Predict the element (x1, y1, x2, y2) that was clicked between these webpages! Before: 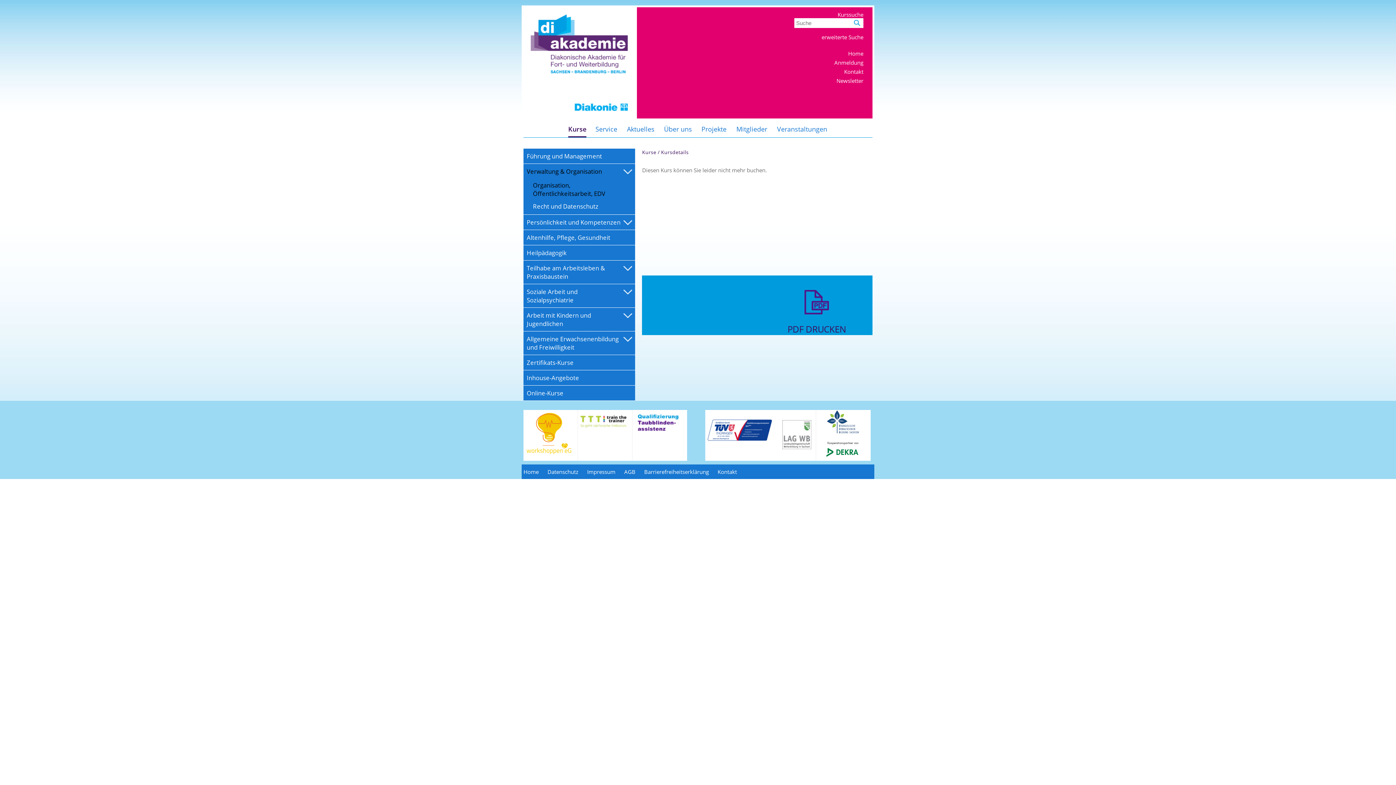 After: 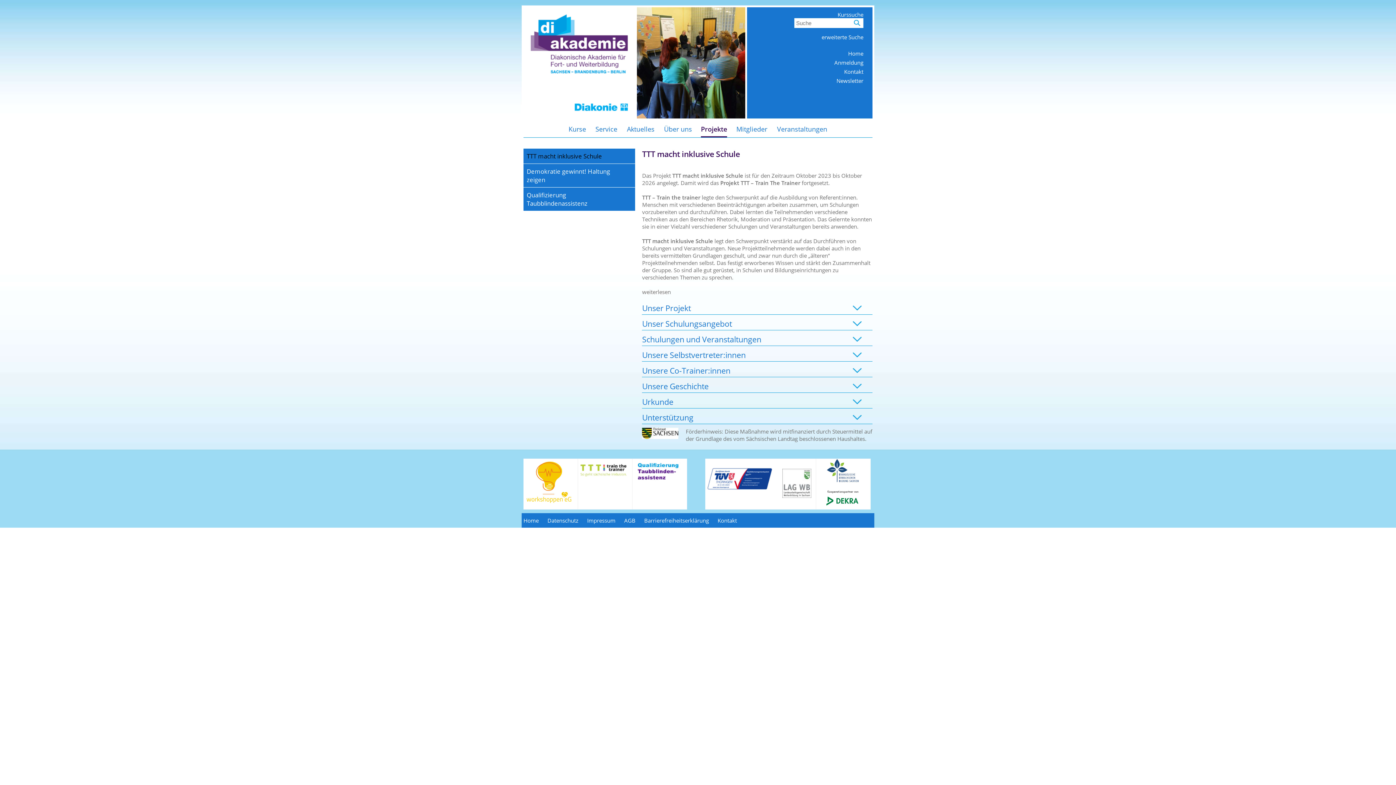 Action: bbox: (580, 424, 627, 429)